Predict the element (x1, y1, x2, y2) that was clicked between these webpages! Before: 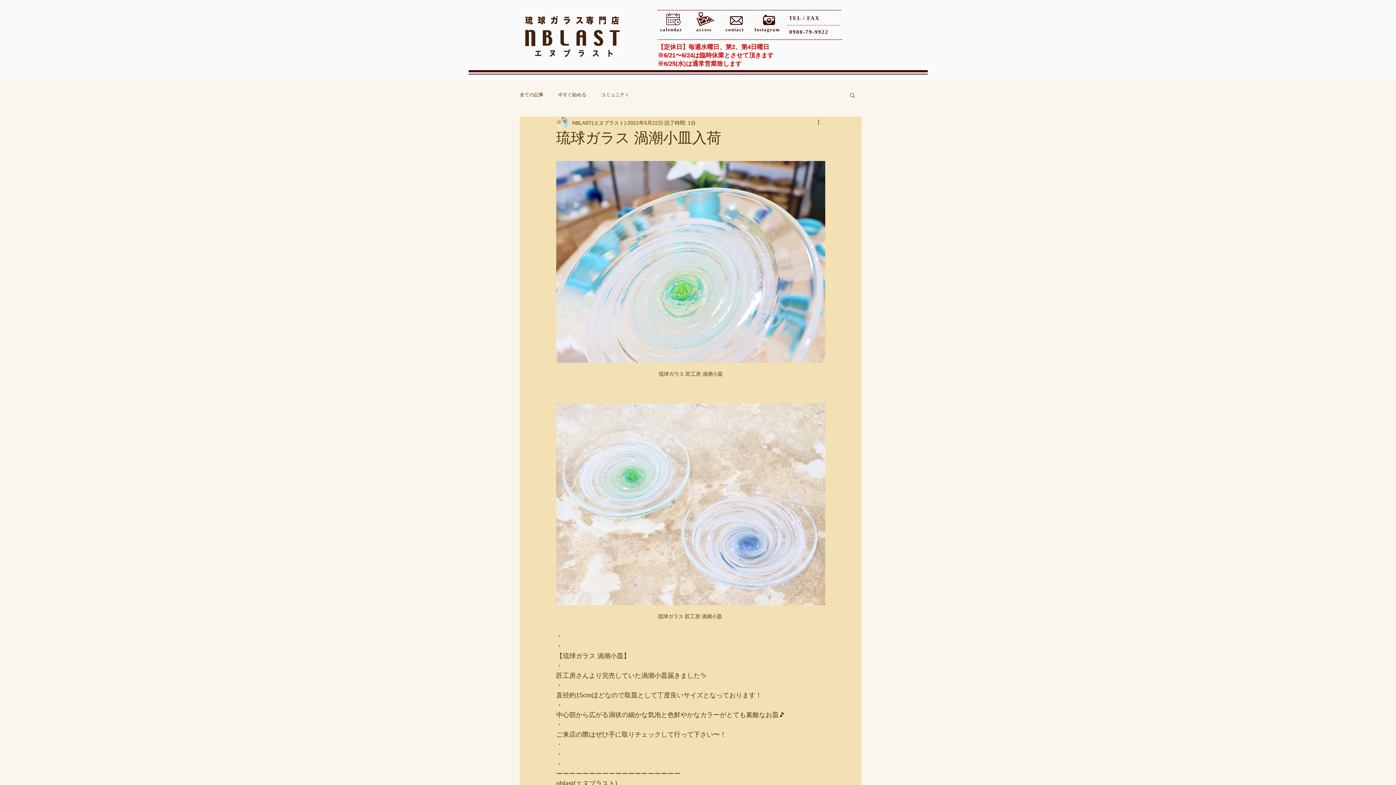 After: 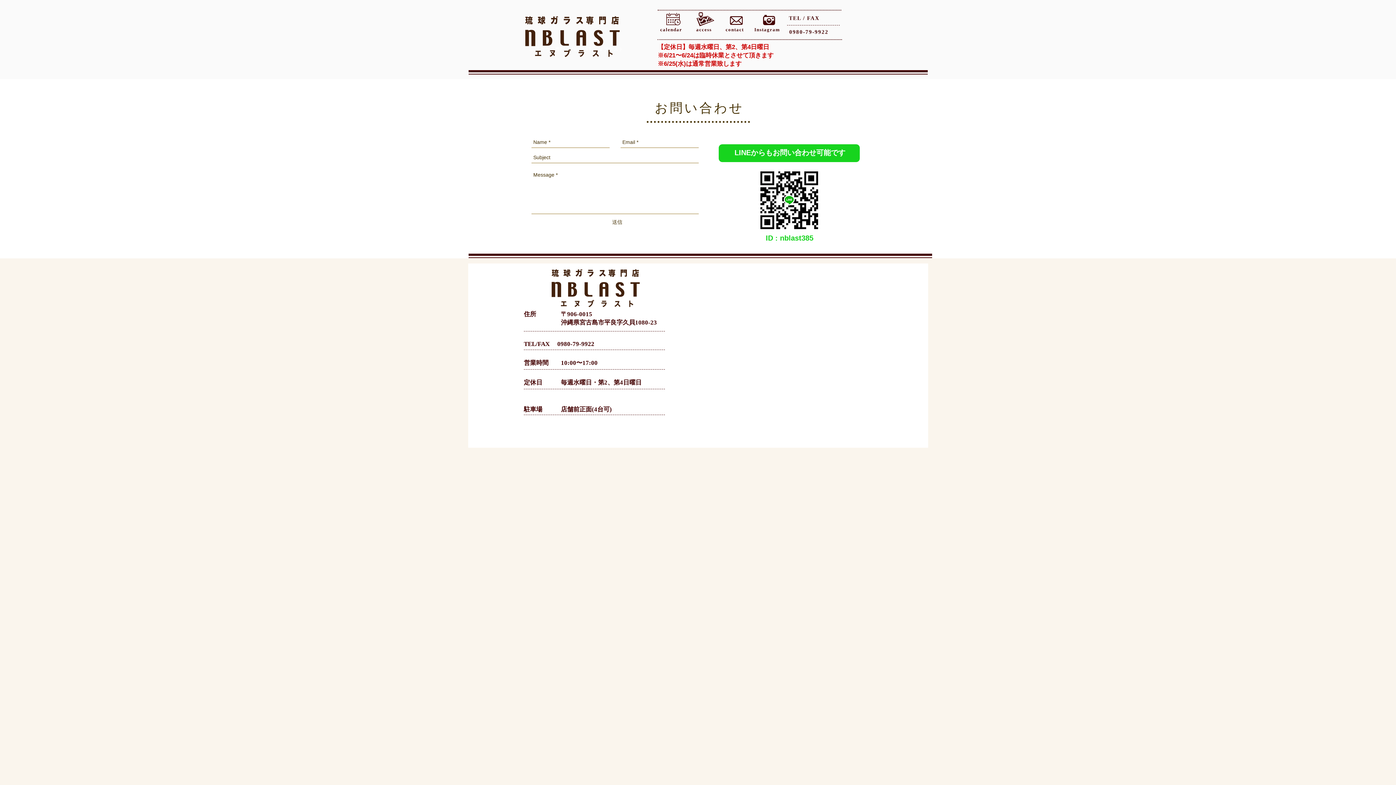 Action: bbox: (730, 14, 742, 26)